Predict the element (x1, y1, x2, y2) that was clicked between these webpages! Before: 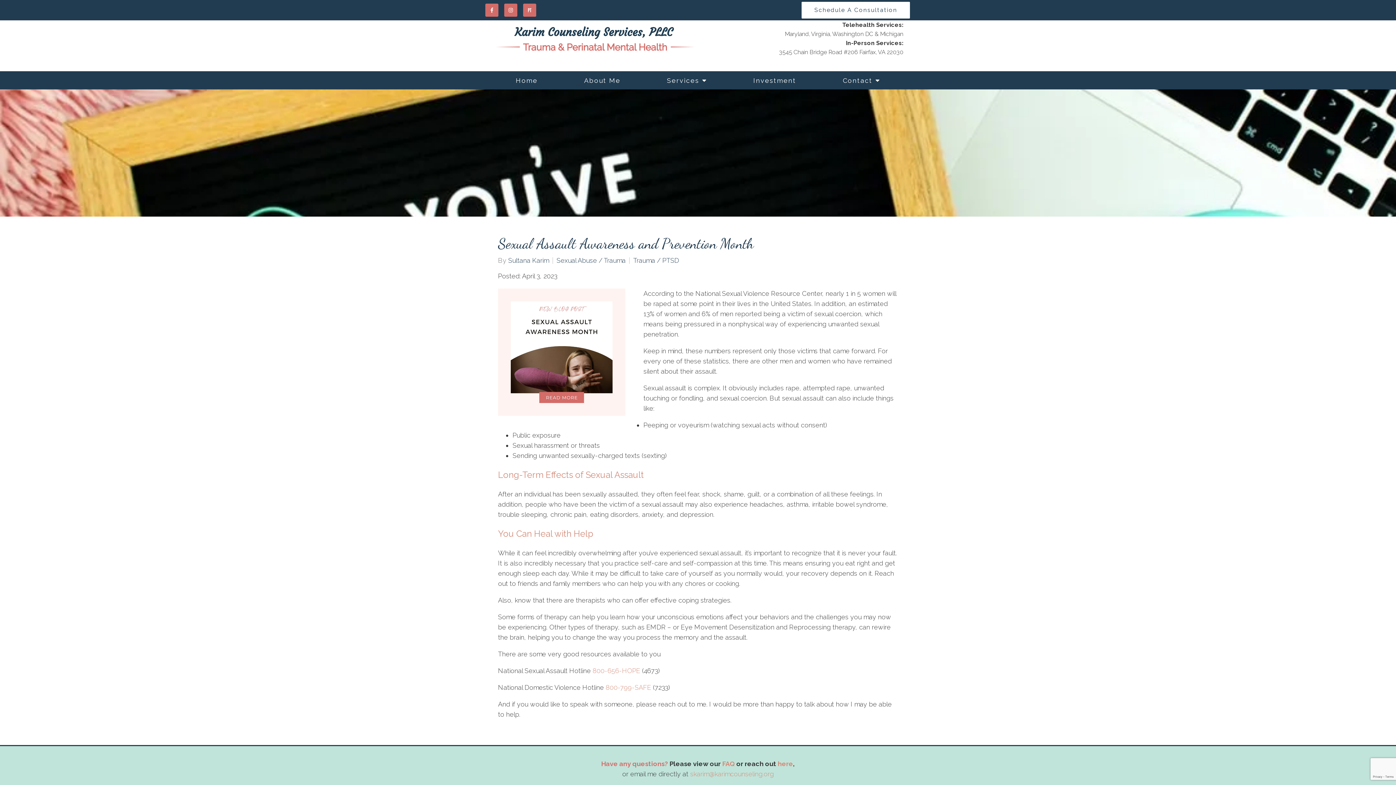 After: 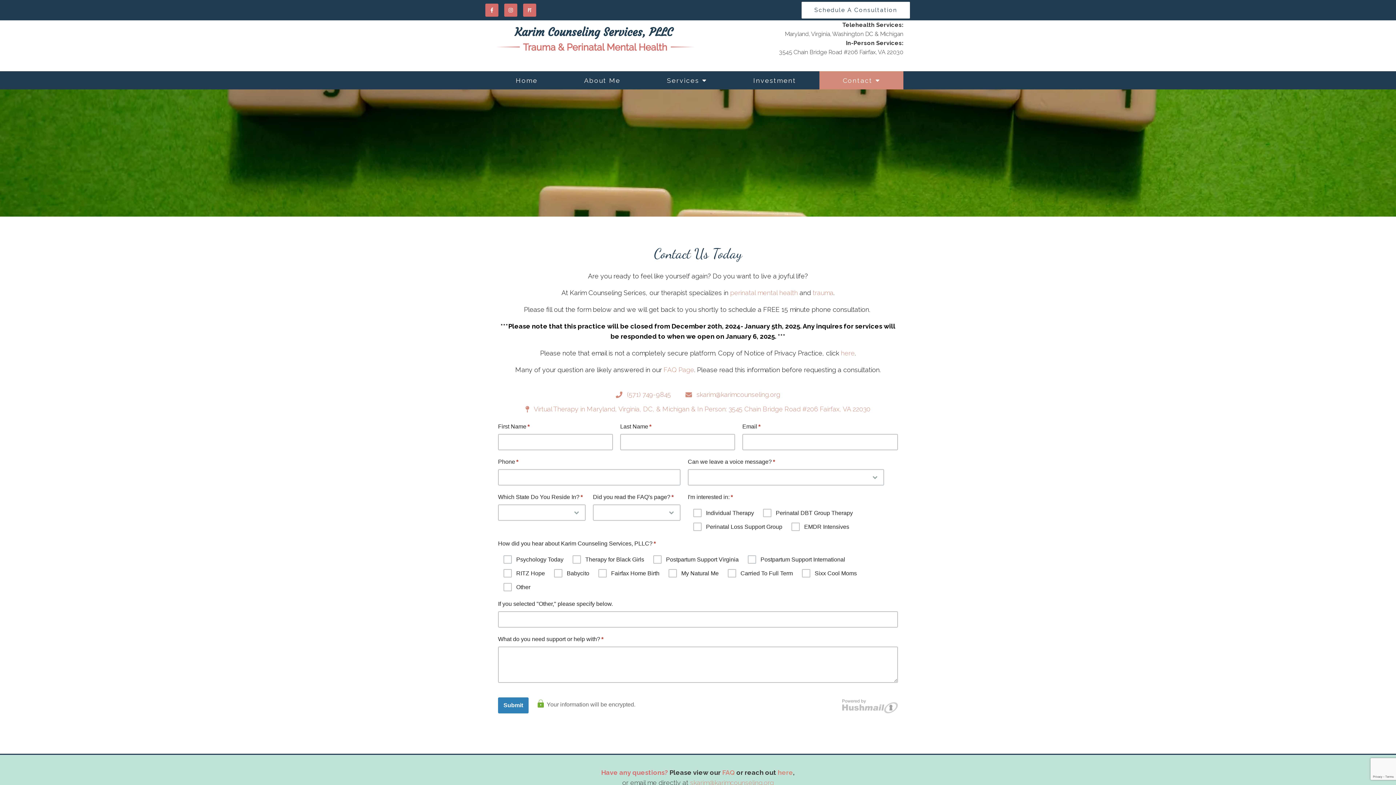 Action: label: here bbox: (778, 760, 793, 768)